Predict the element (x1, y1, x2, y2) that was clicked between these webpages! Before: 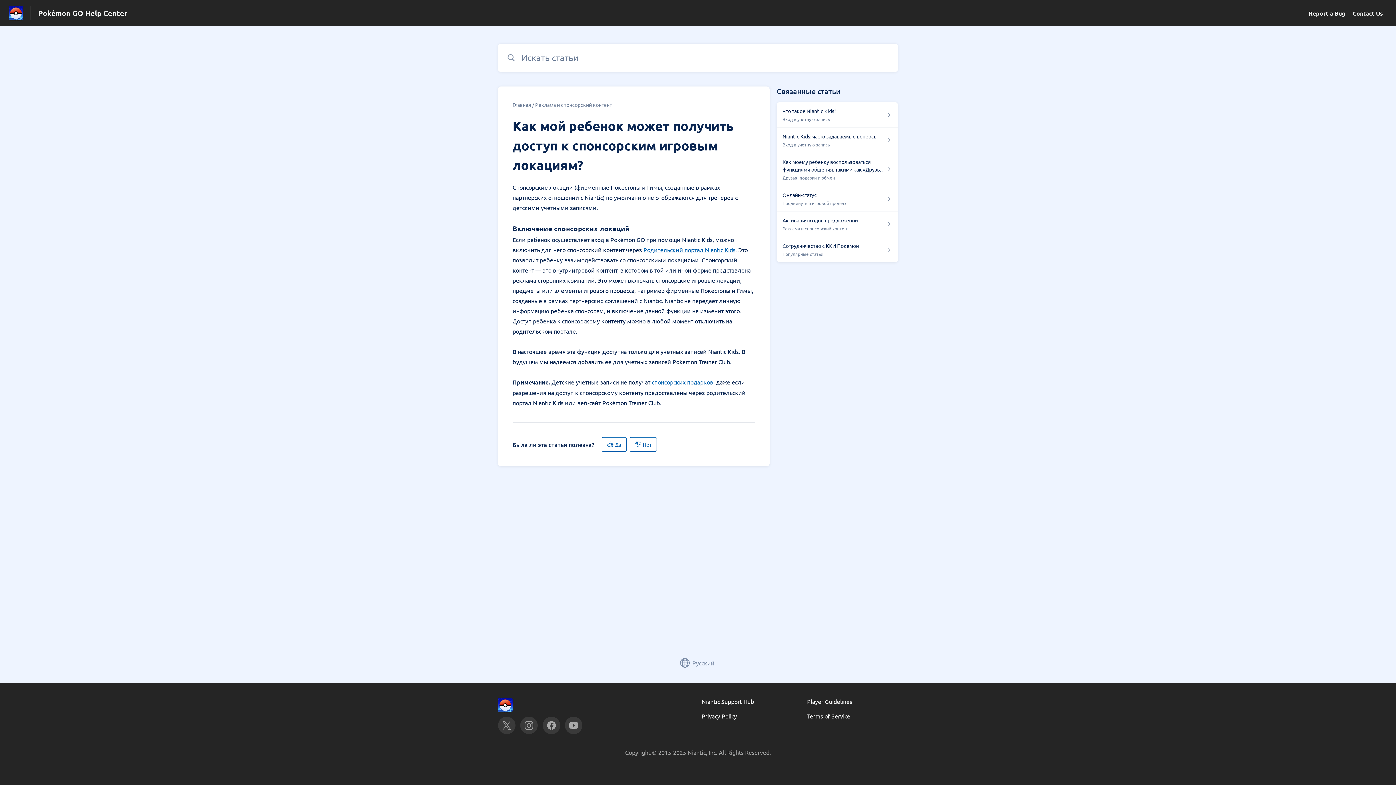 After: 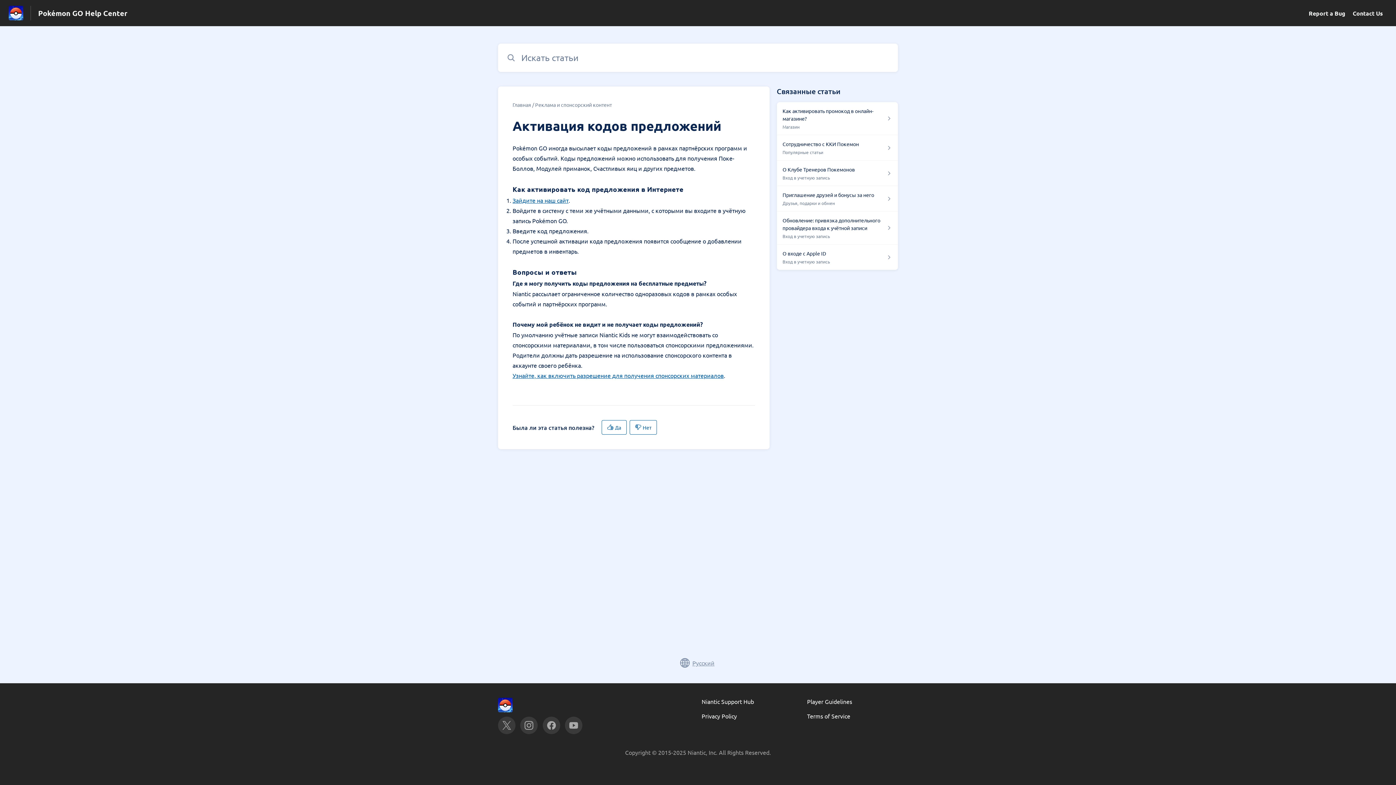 Action: label: Активация кодов предложений

Реклама и спонсорский контент bbox: (776, 211, 898, 237)